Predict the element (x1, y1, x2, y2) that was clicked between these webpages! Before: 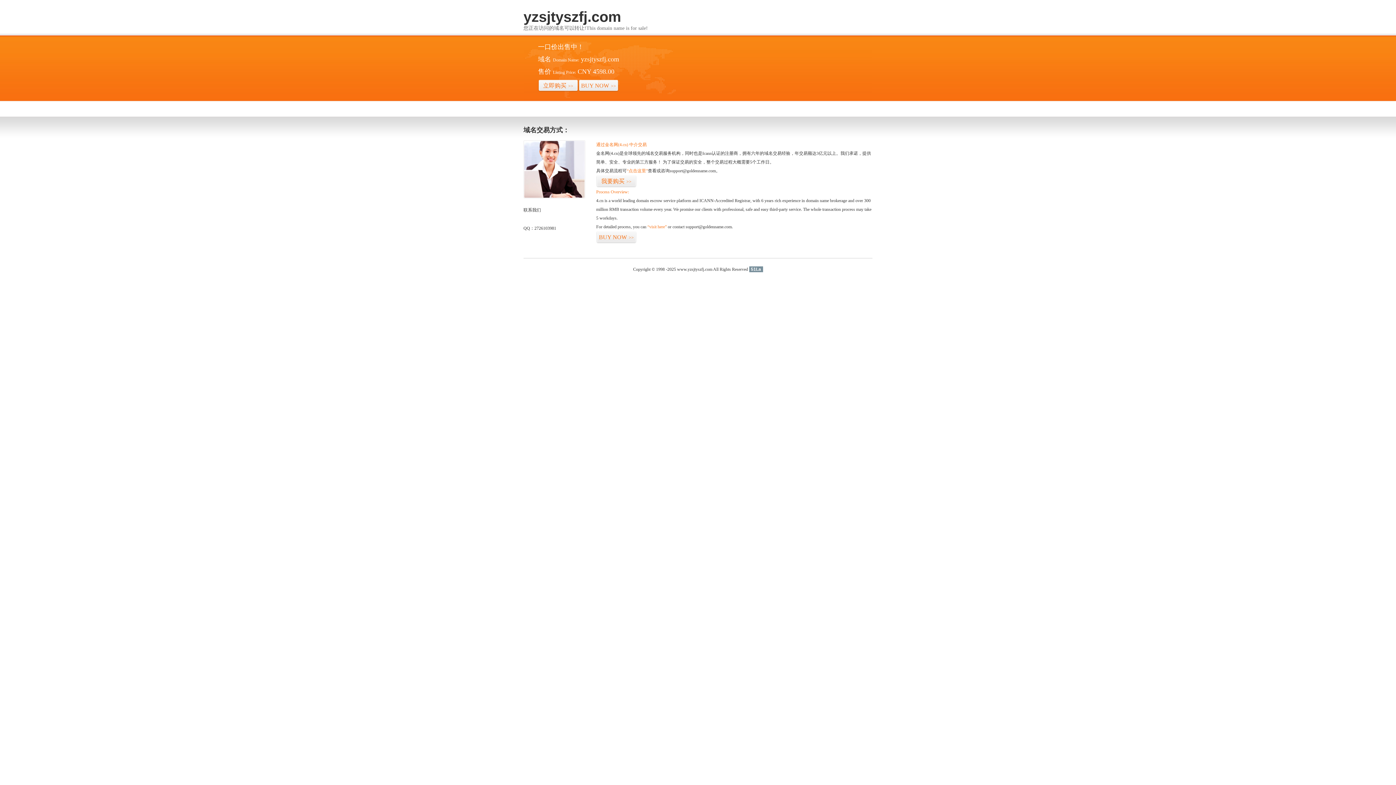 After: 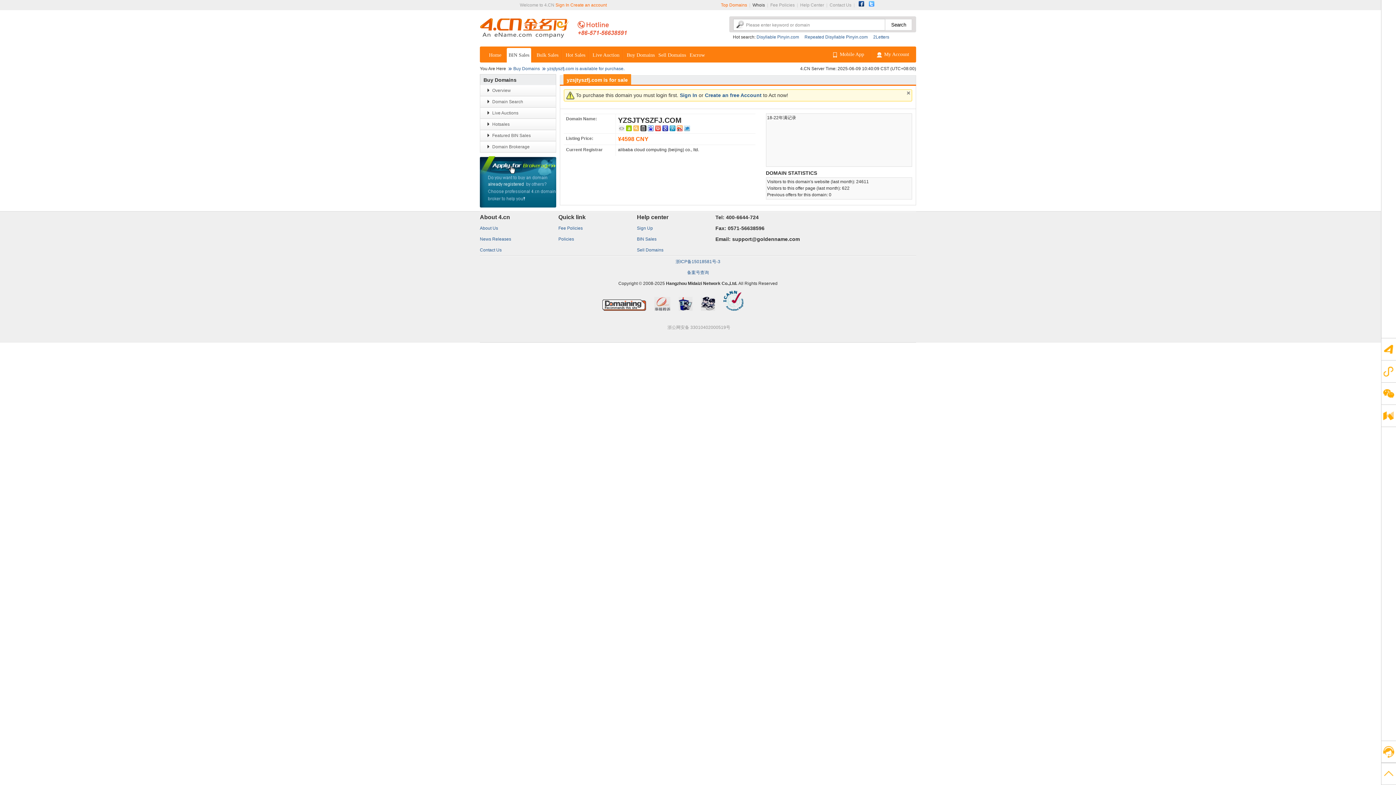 Action: label: BUY NOW>> bbox: (596, 231, 636, 243)